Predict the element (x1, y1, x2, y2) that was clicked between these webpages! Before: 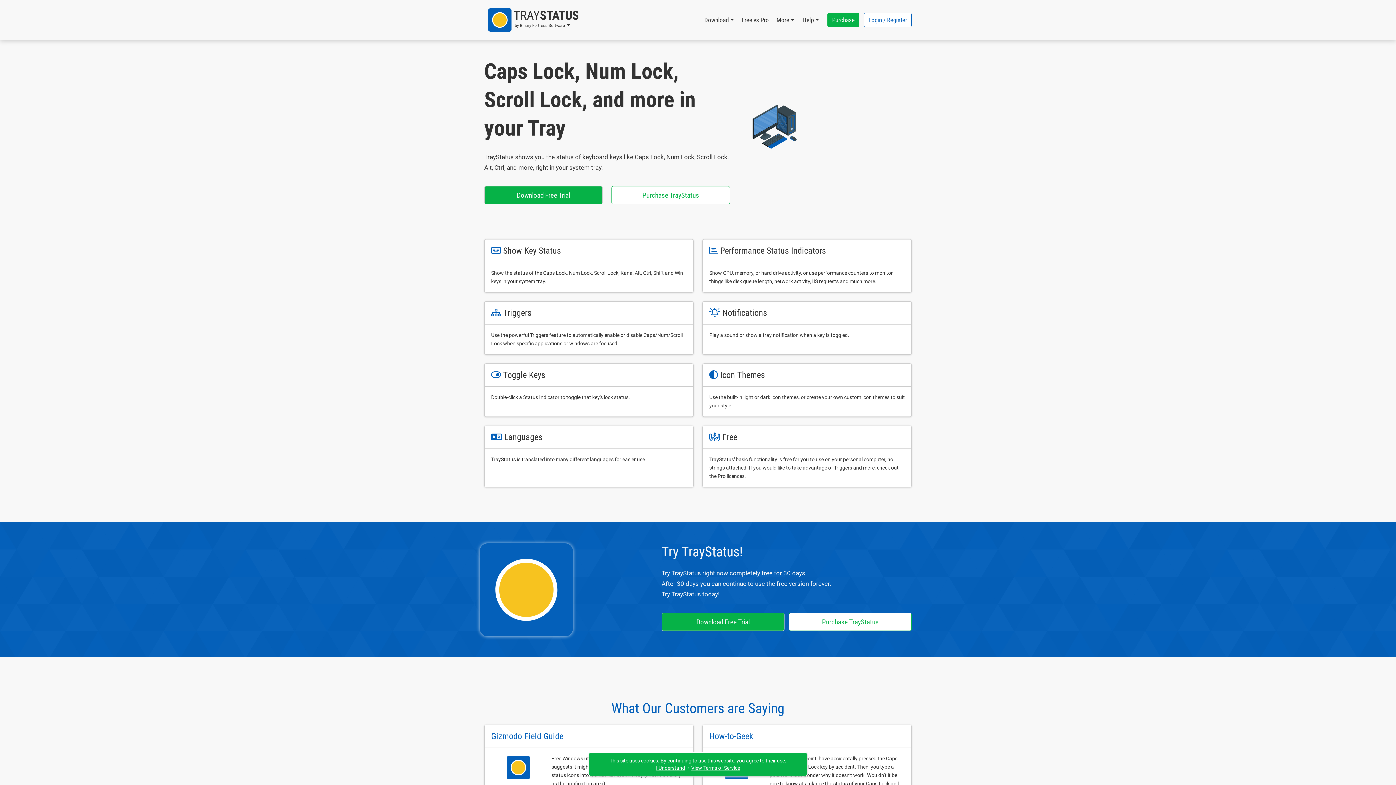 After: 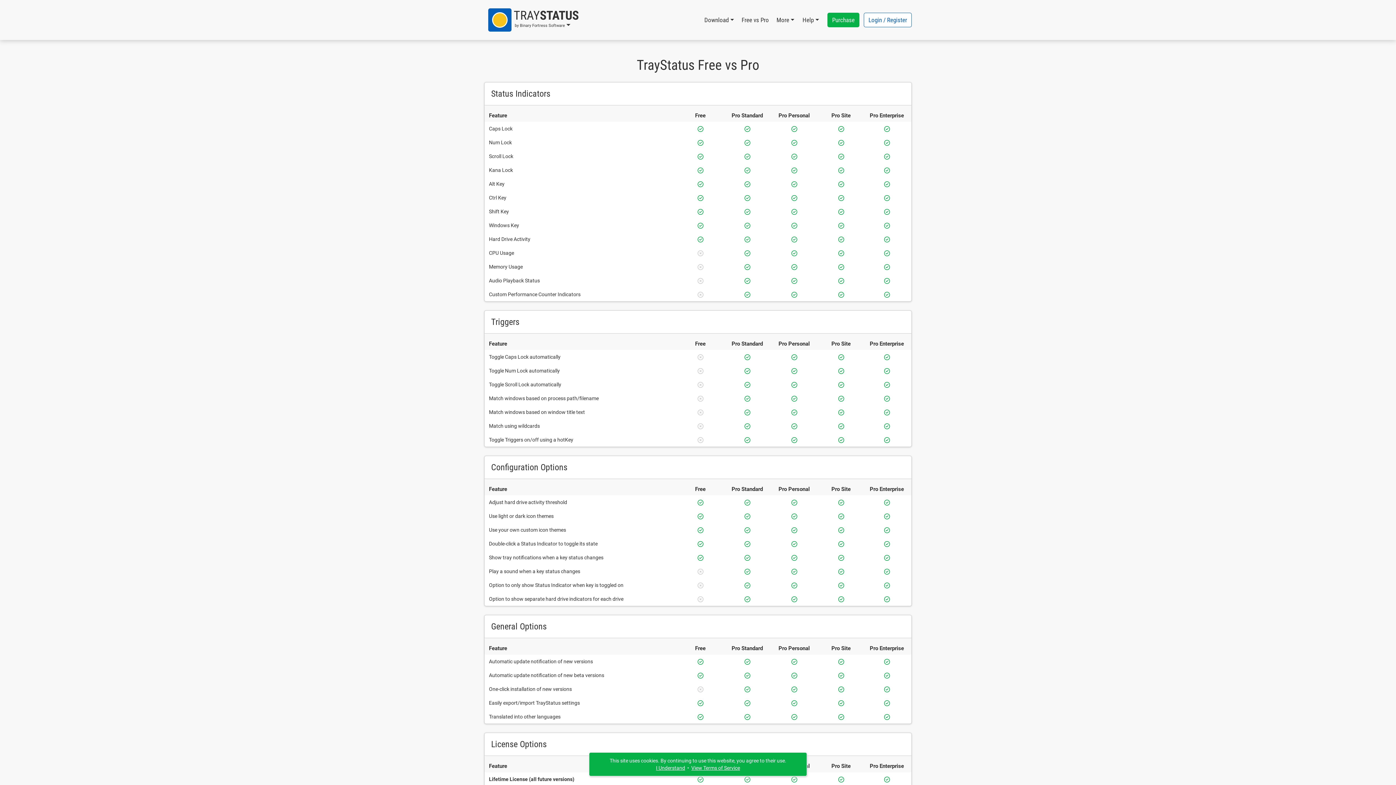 Action: label: Free vs Pro bbox: (738, 12, 772, 27)